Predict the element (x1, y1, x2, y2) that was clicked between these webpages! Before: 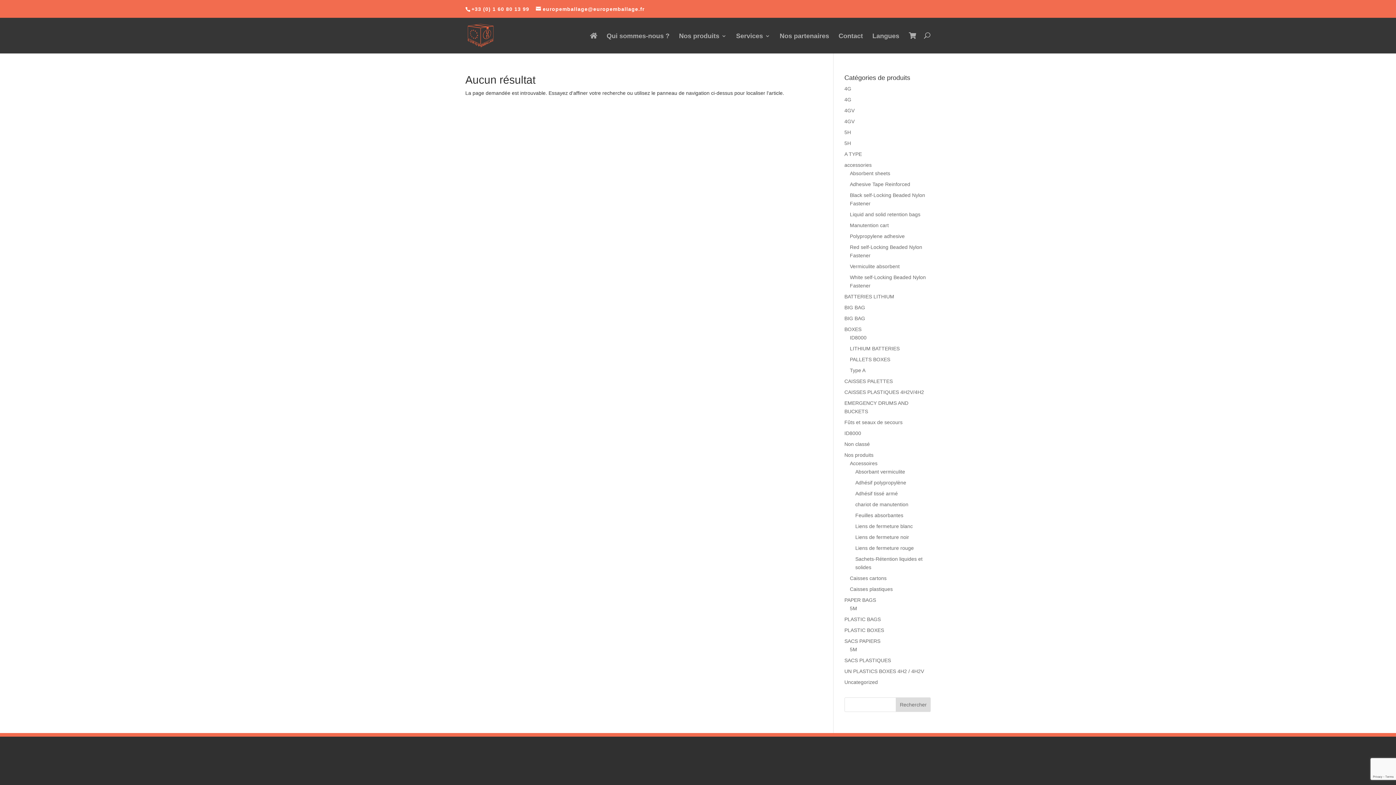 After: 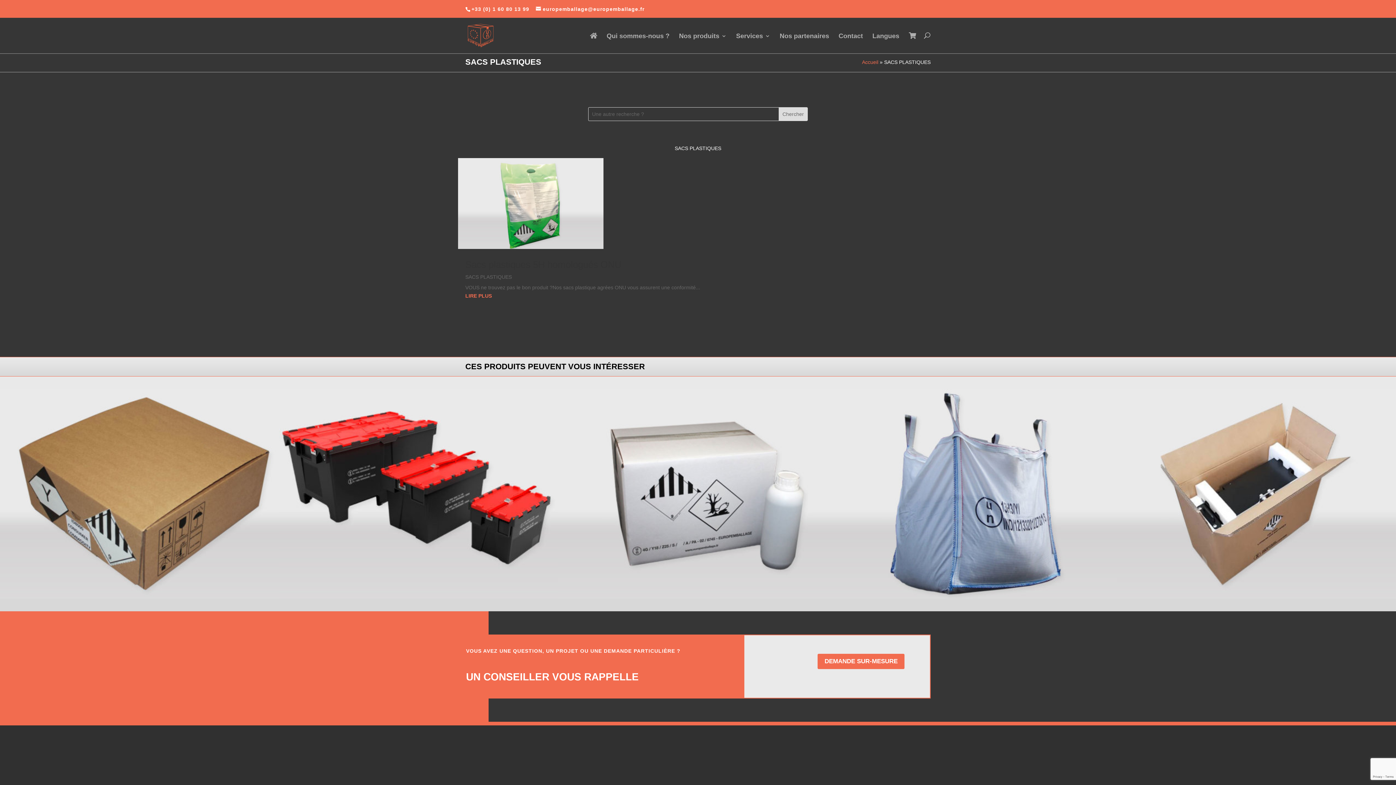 Action: label: SACS PLASTIQUES bbox: (844, 657, 891, 663)